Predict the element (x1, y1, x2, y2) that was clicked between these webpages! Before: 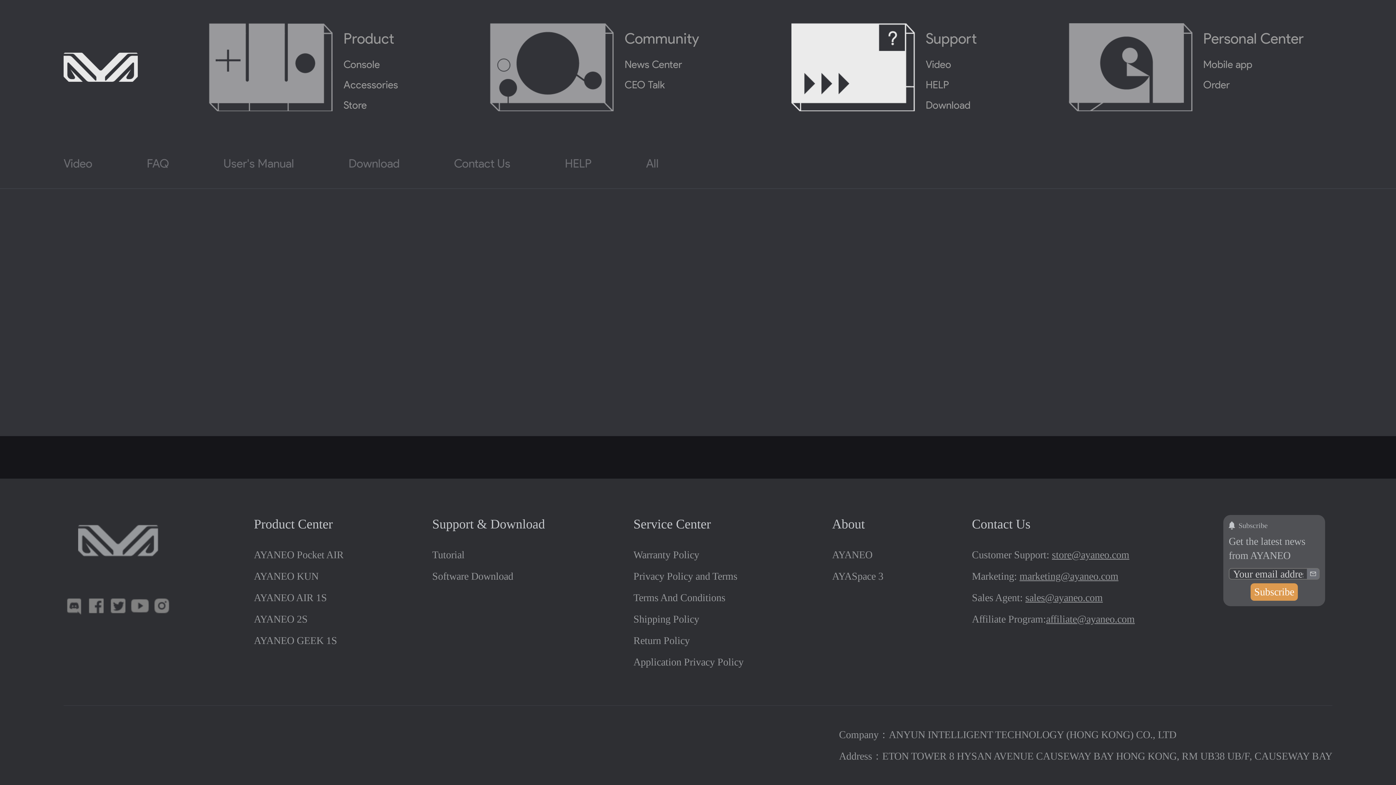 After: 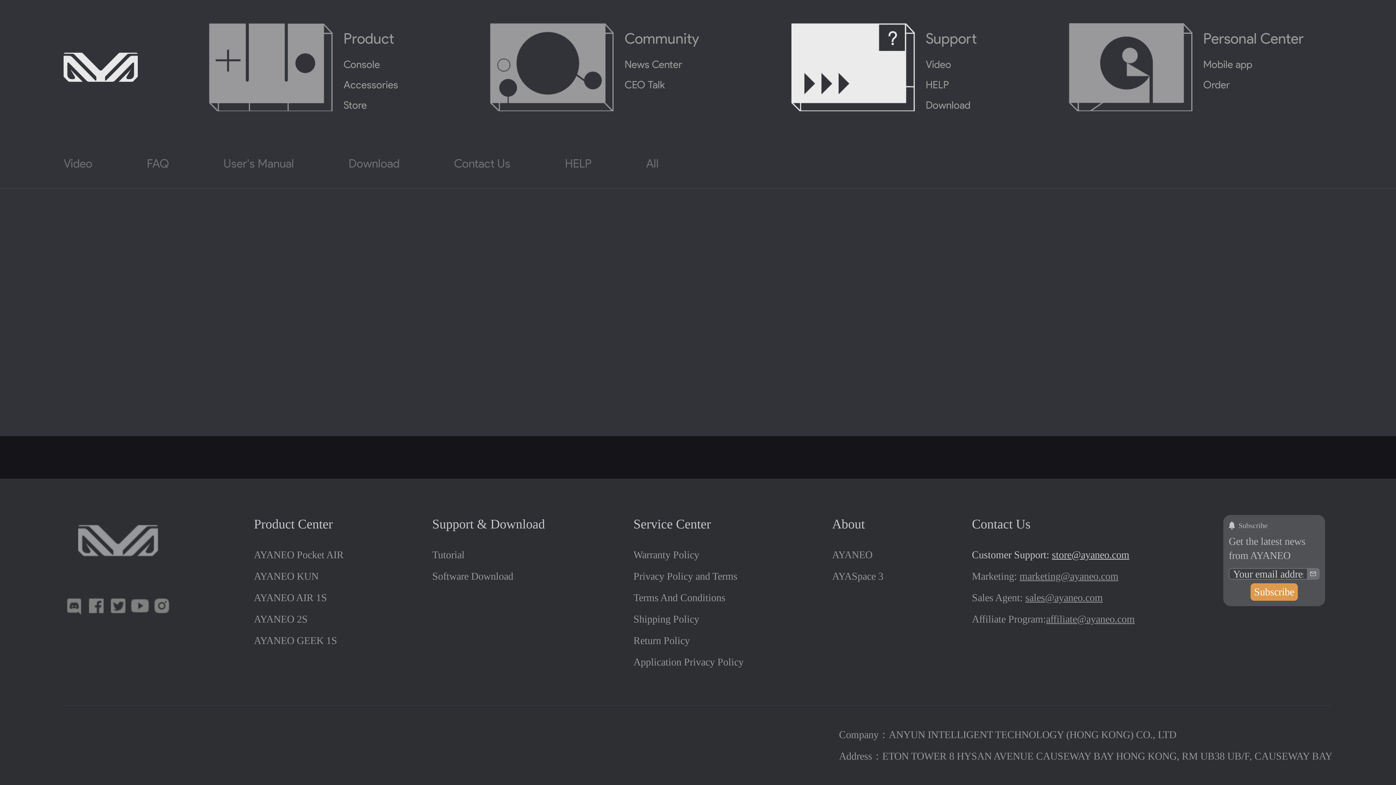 Action: label: store@ayaneo.com bbox: (1052, 549, 1129, 560)